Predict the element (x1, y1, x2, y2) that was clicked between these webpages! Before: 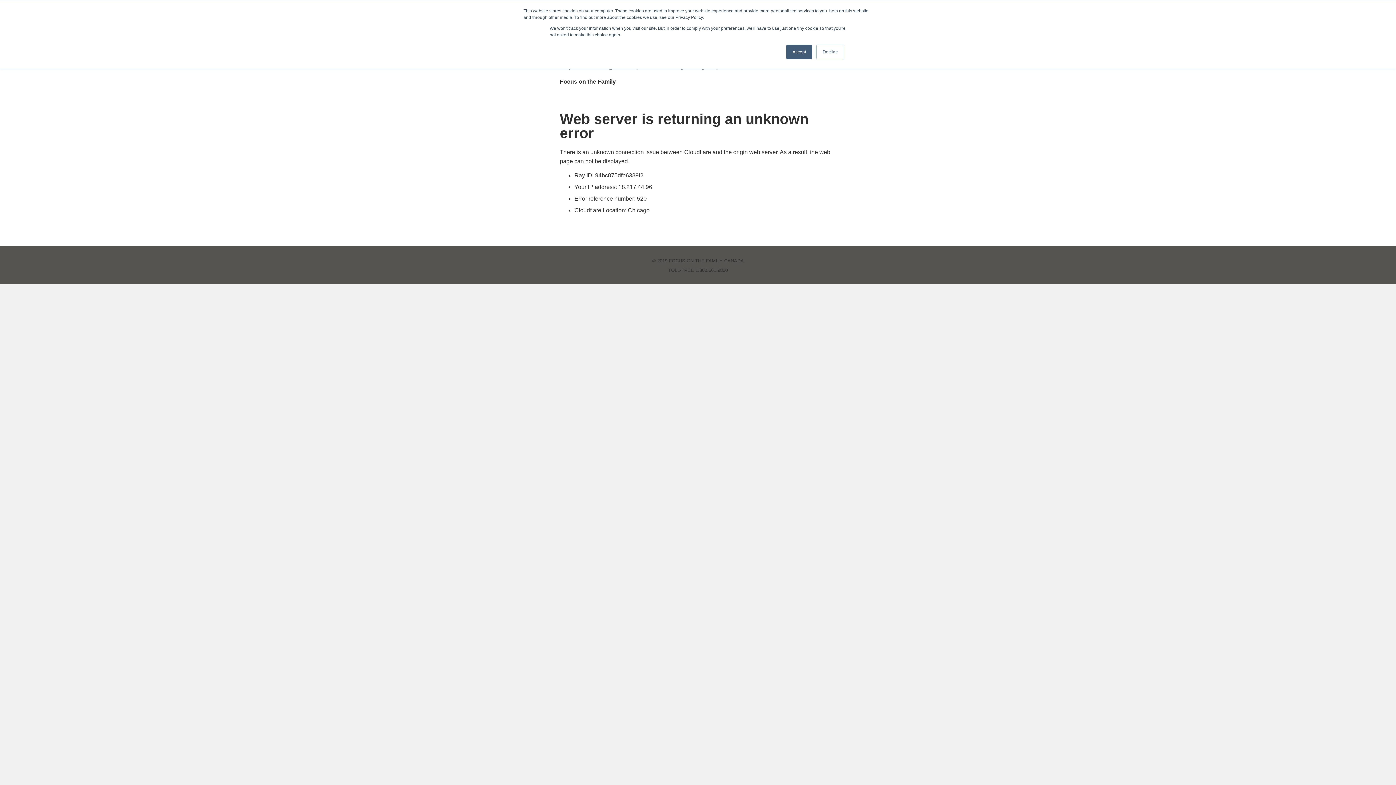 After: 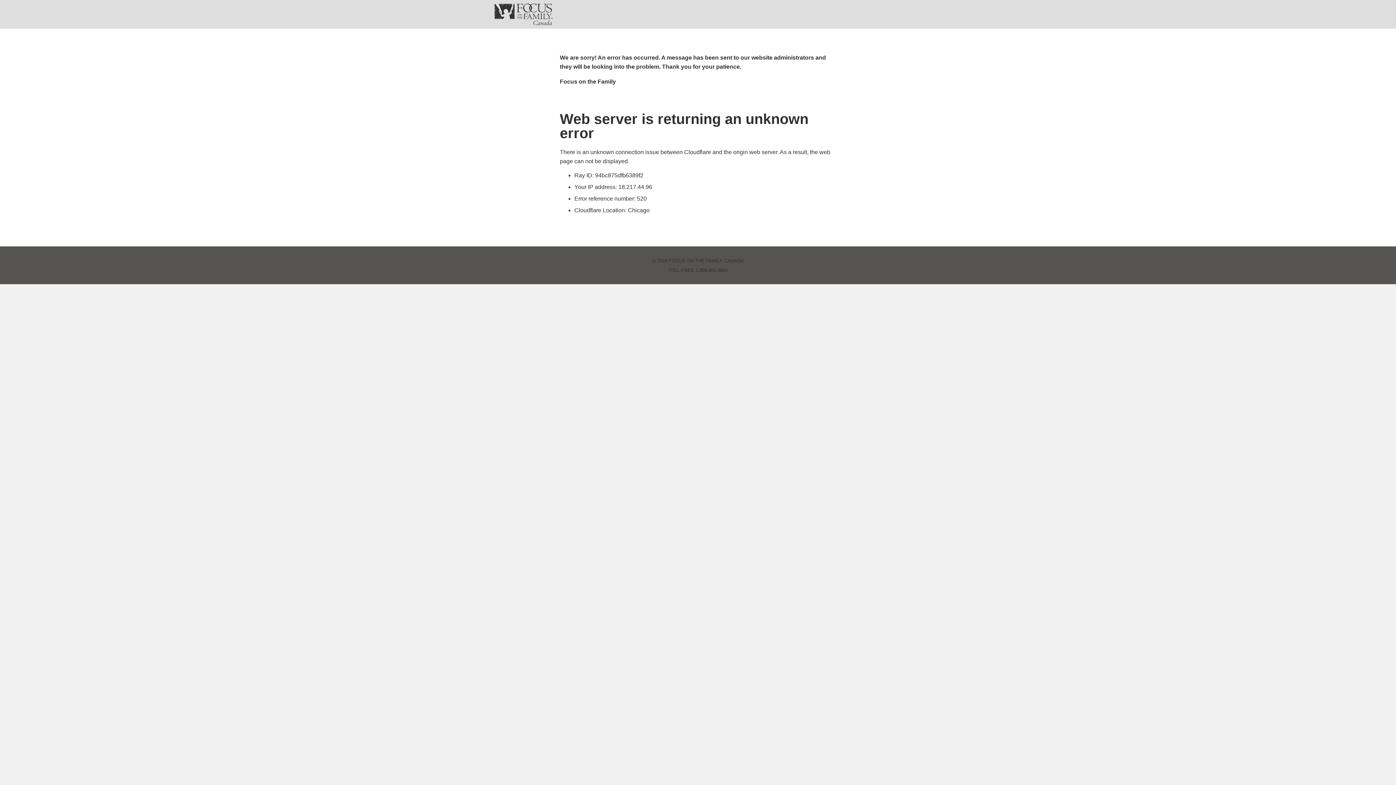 Action: bbox: (816, 44, 844, 59) label: Decline